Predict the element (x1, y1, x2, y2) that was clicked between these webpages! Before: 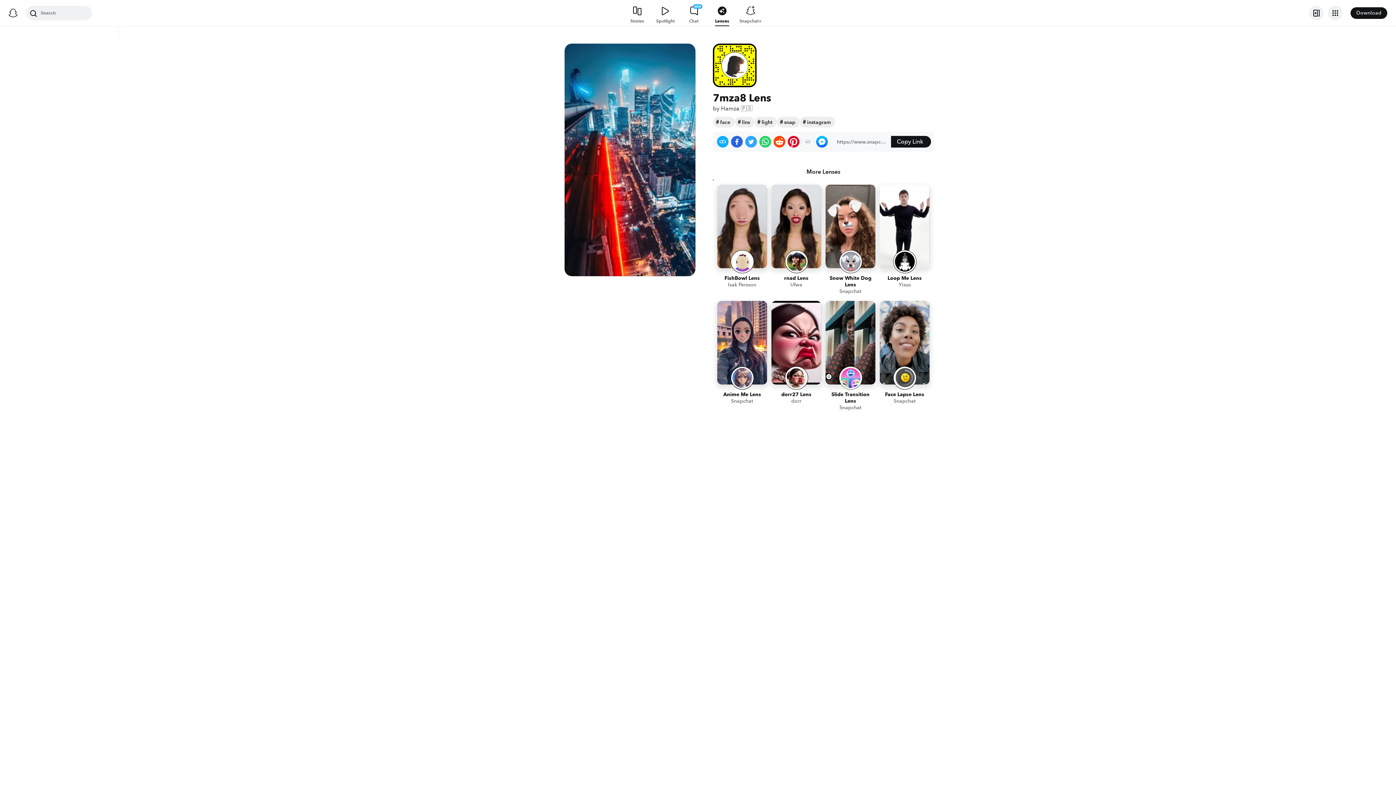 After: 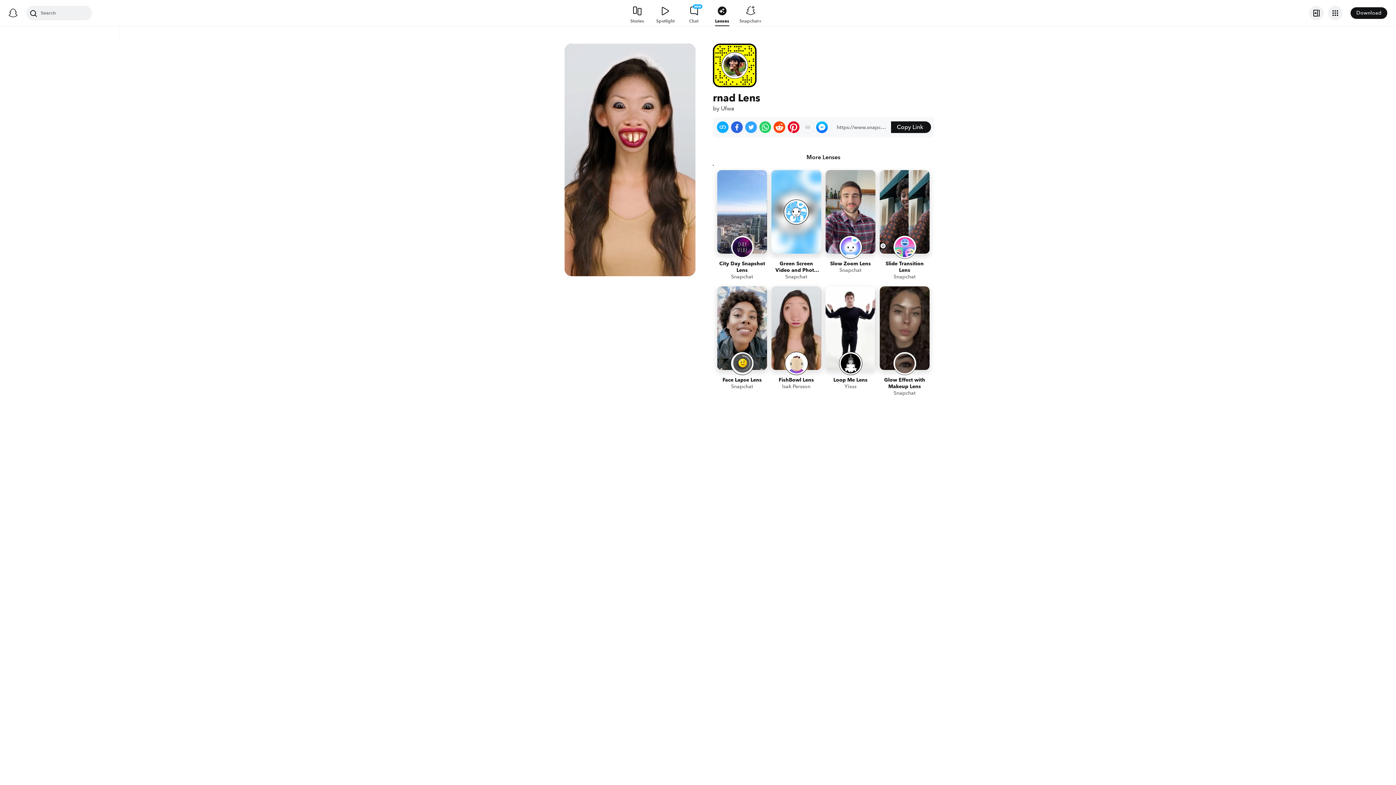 Action: bbox: (771, 184, 821, 296) label: rnad Lens
Ufwa